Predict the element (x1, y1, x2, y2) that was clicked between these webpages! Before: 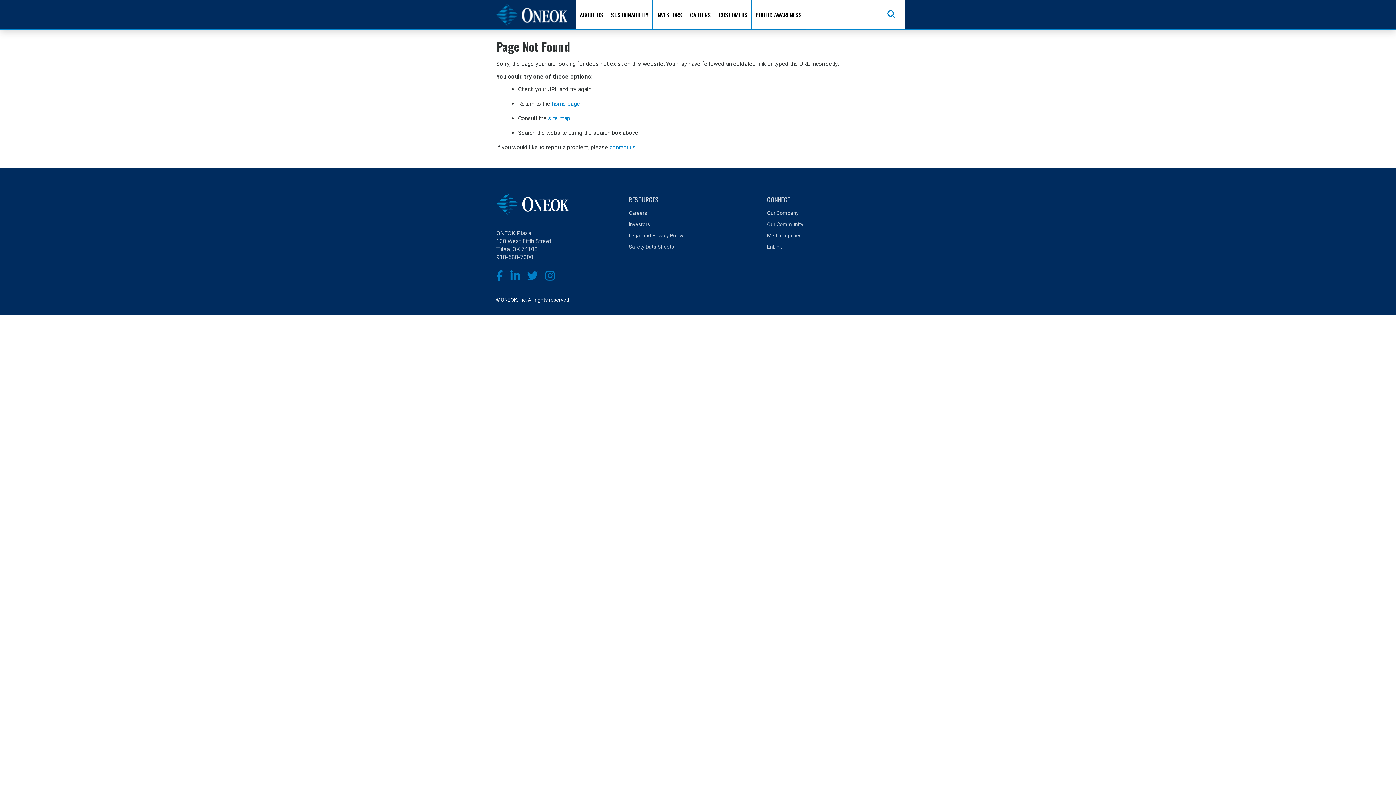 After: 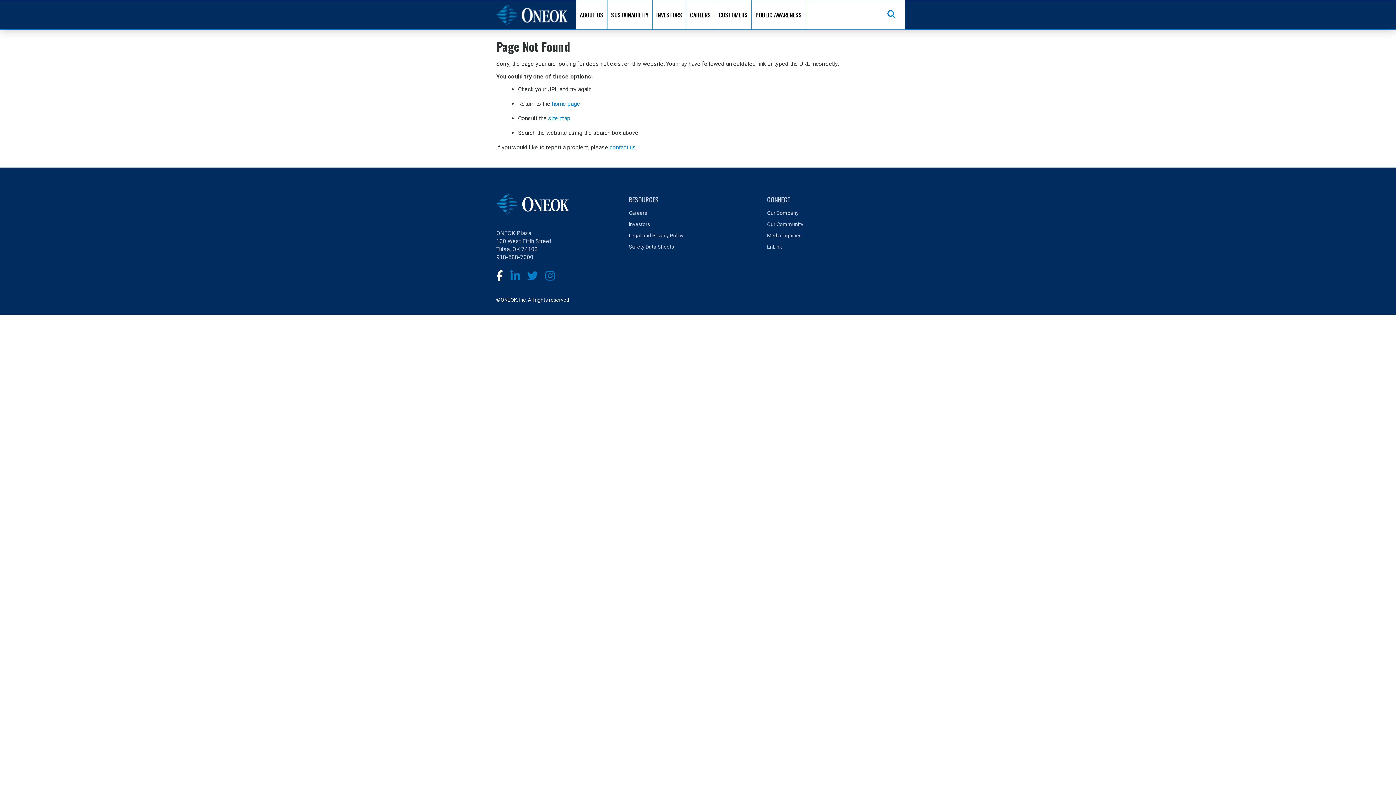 Action: bbox: (496, 266, 506, 285)